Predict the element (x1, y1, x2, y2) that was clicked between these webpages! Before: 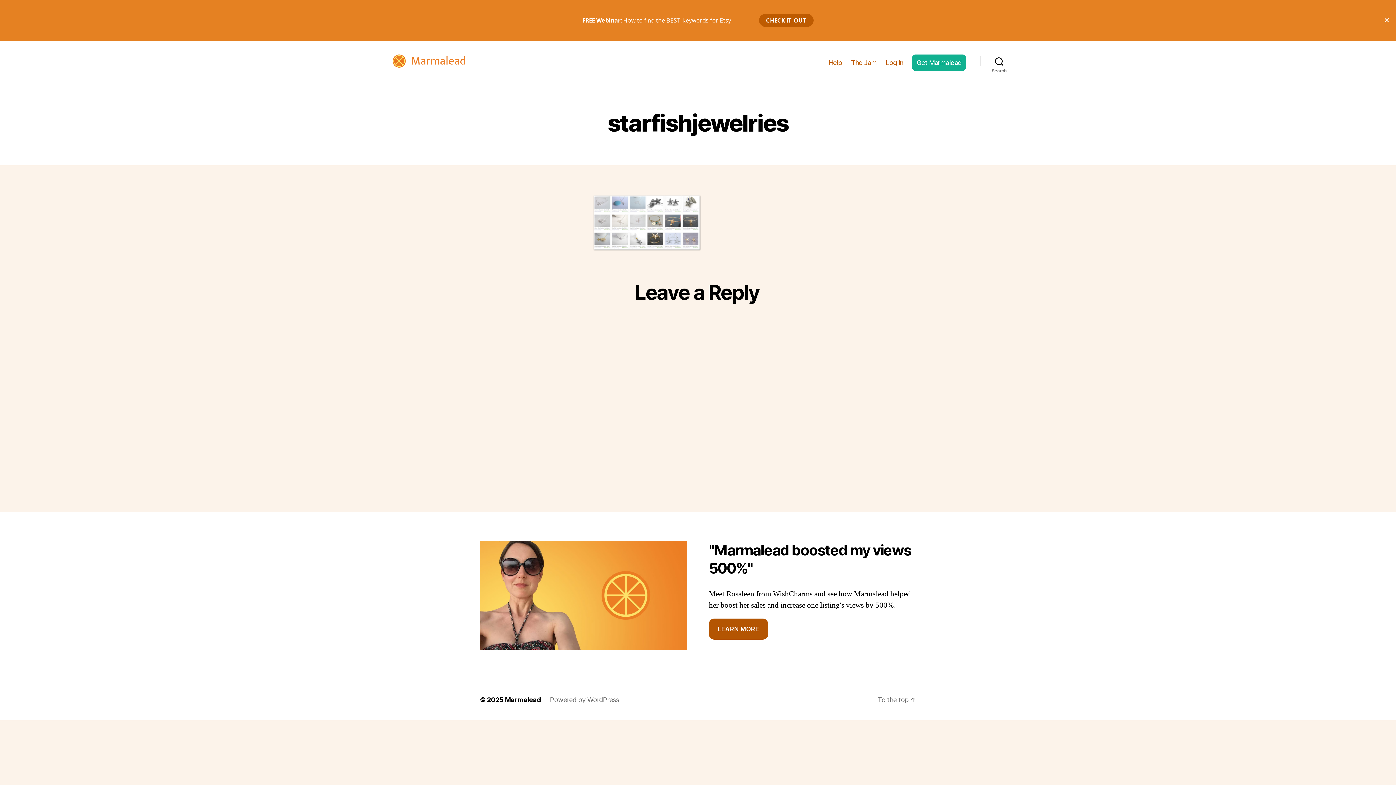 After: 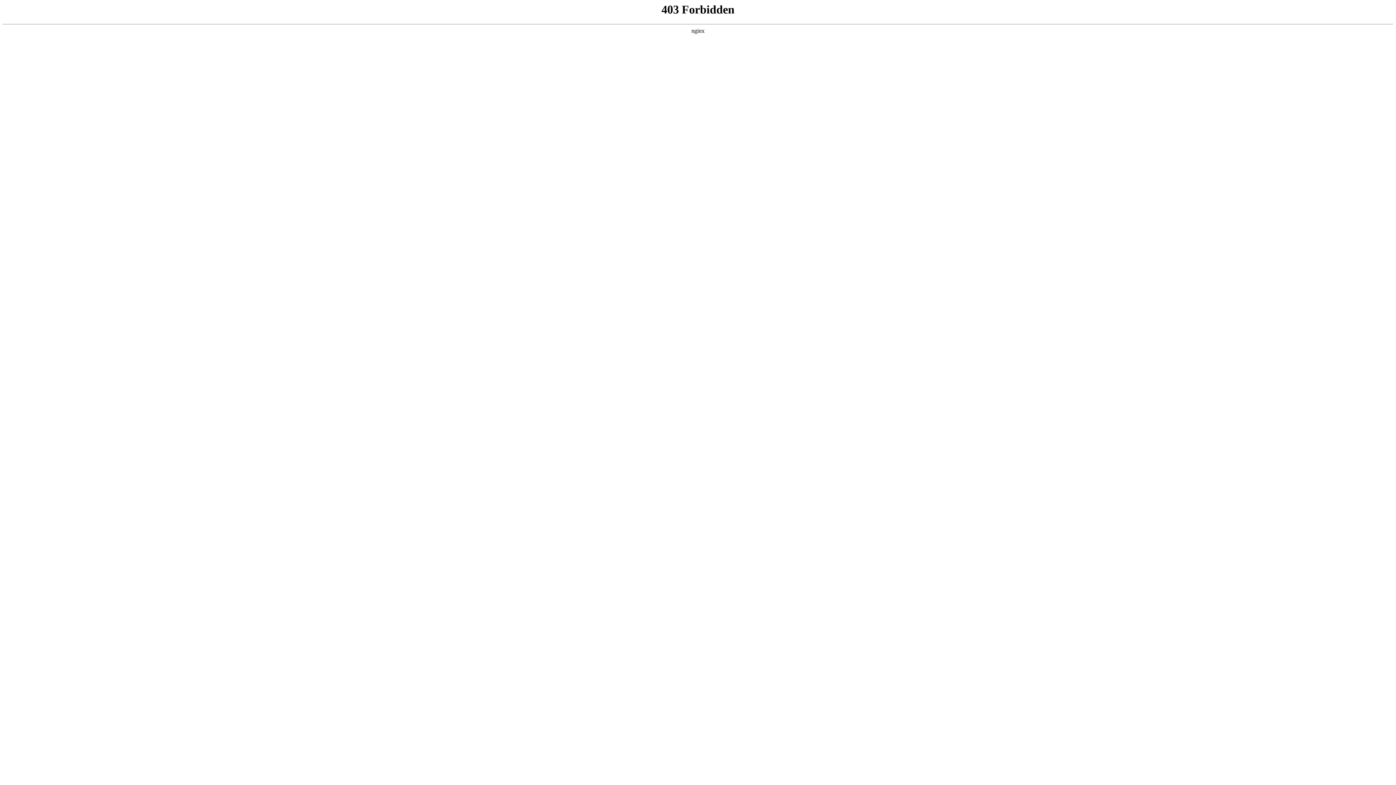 Action: bbox: (550, 696, 619, 703) label: Powered by WordPress